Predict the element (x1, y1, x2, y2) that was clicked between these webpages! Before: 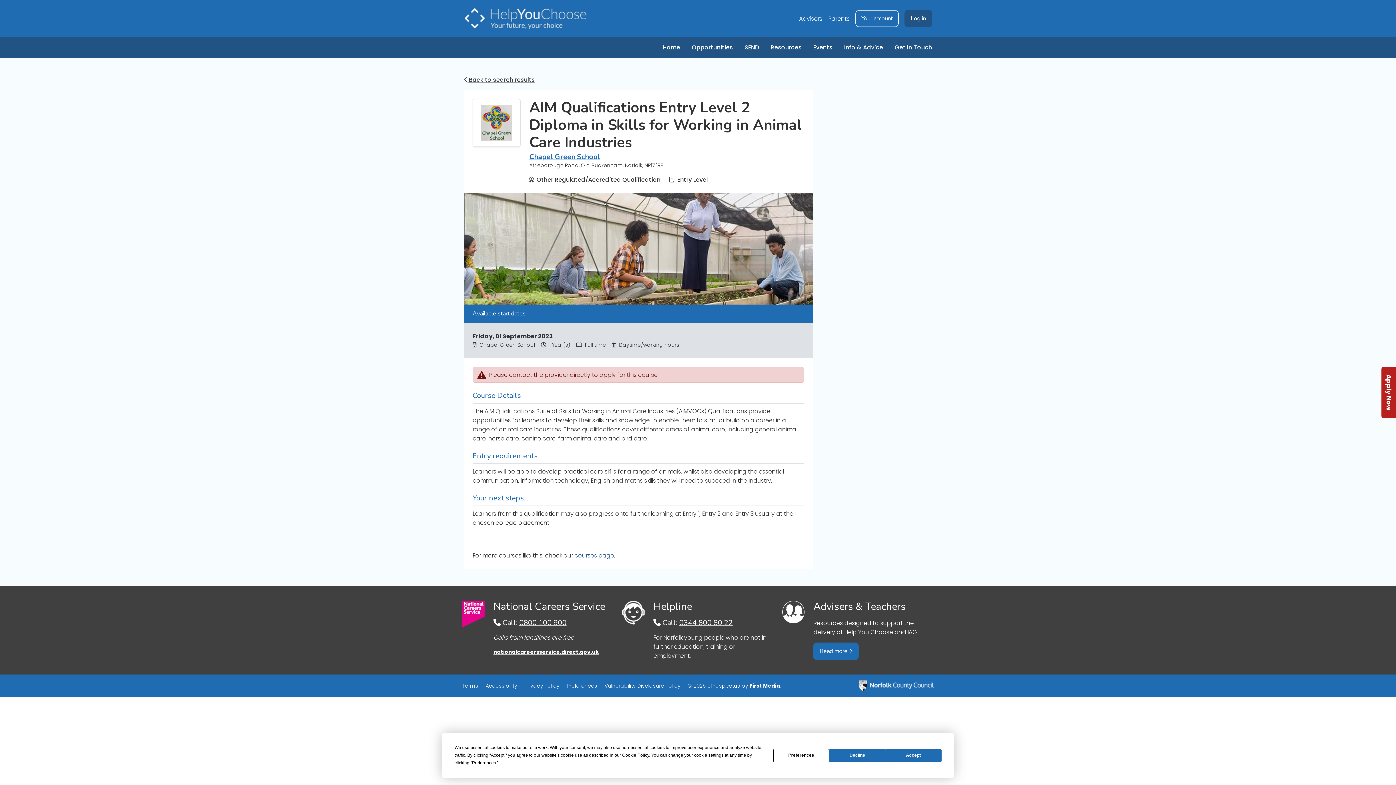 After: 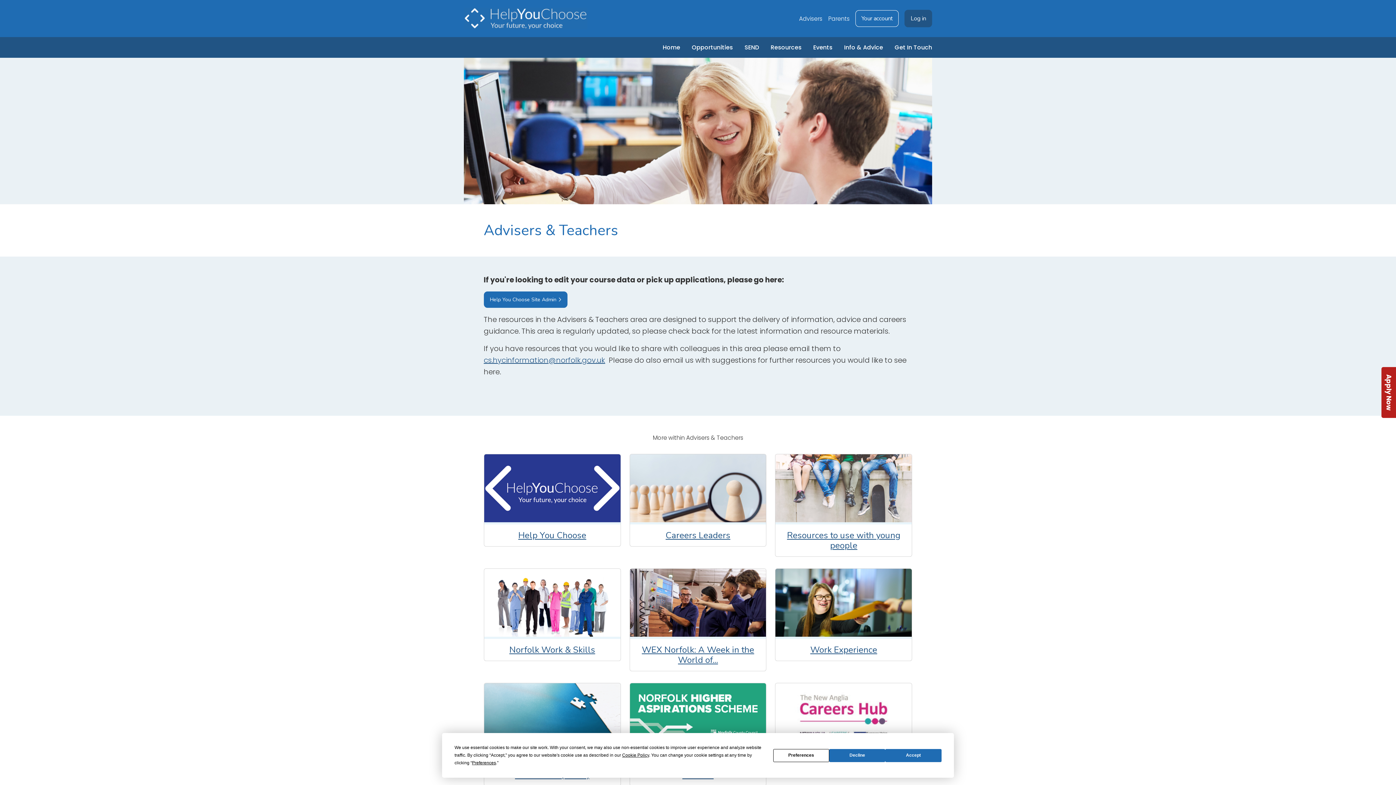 Action: label: Read more
about Advisors and Teachers bbox: (813, 642, 859, 660)